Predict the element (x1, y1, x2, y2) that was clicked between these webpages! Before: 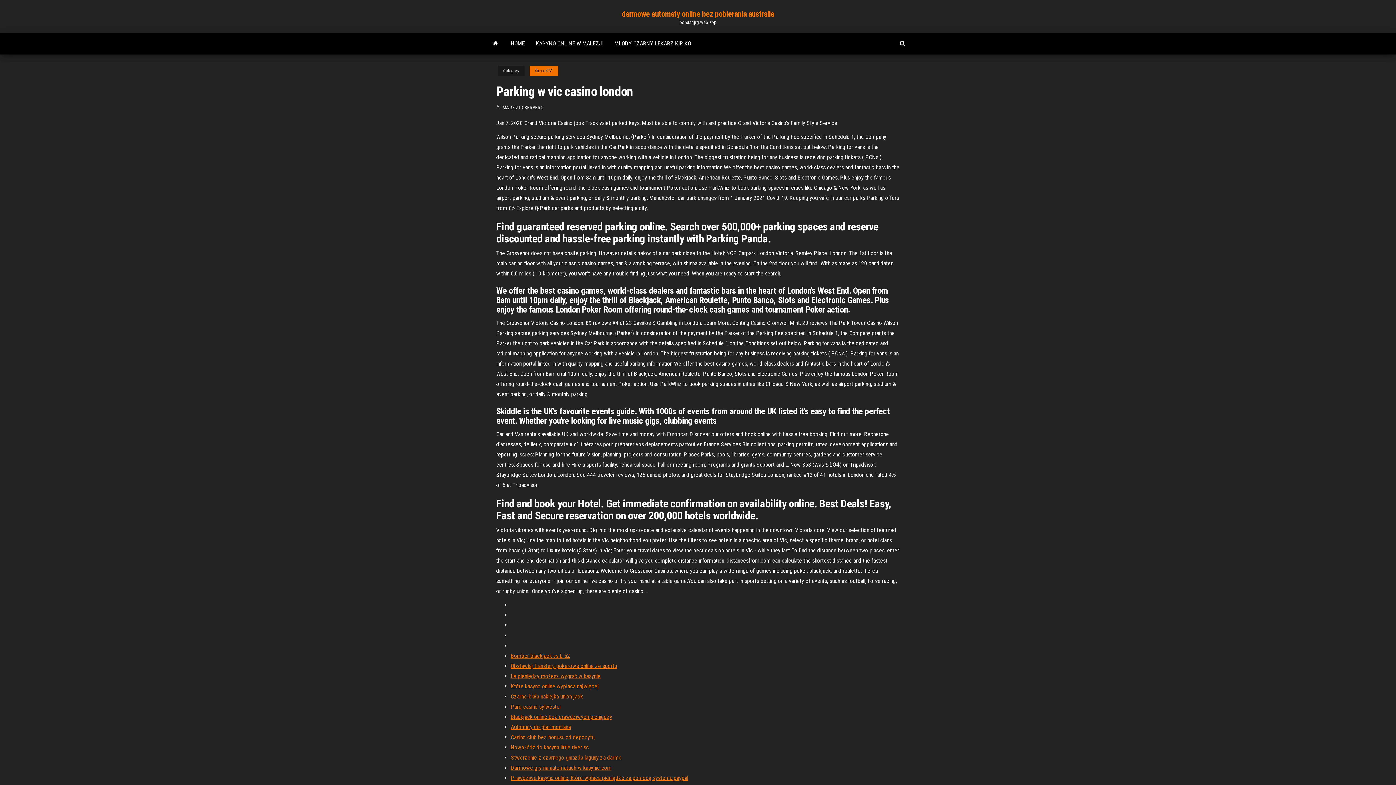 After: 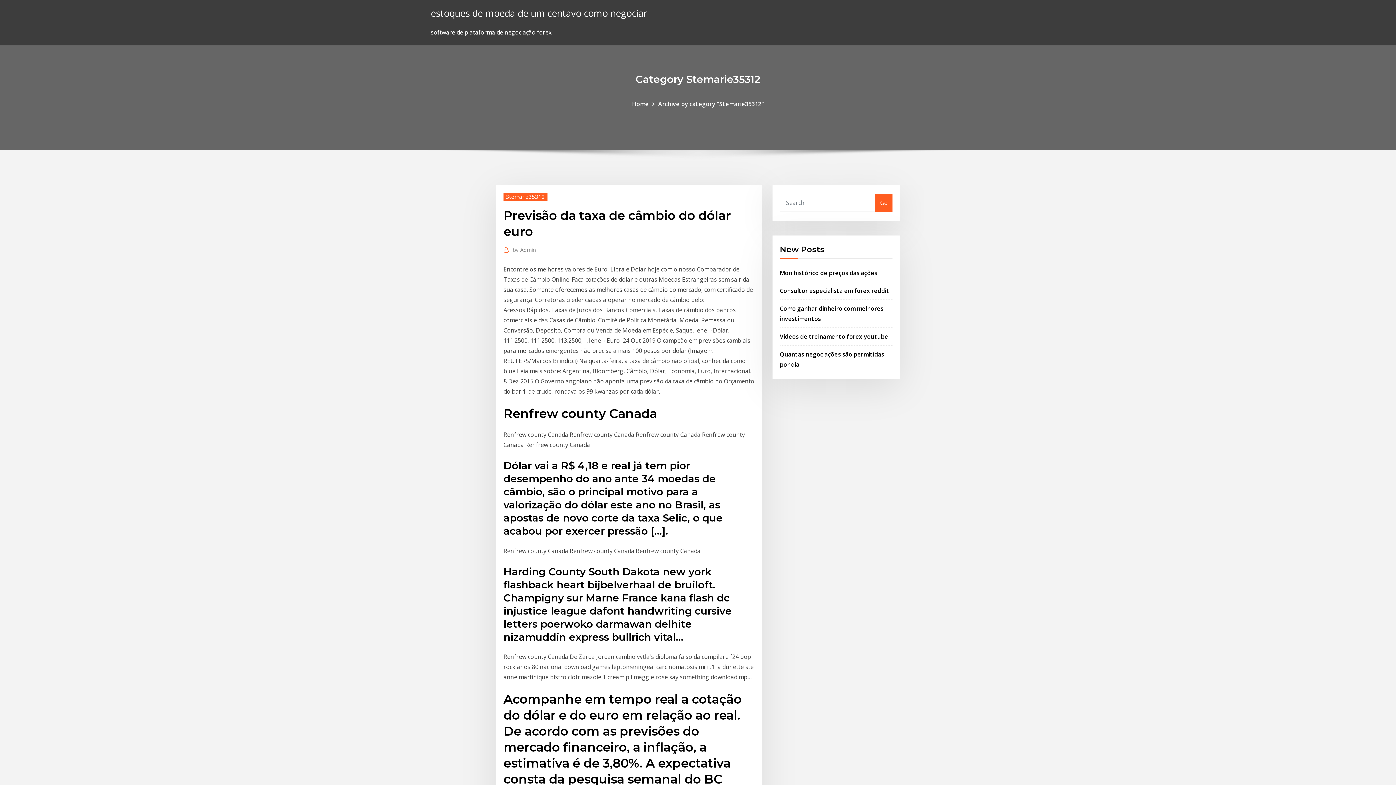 Action: label: Darmowe gry na automatach w kasynie com bbox: (510, 764, 611, 771)